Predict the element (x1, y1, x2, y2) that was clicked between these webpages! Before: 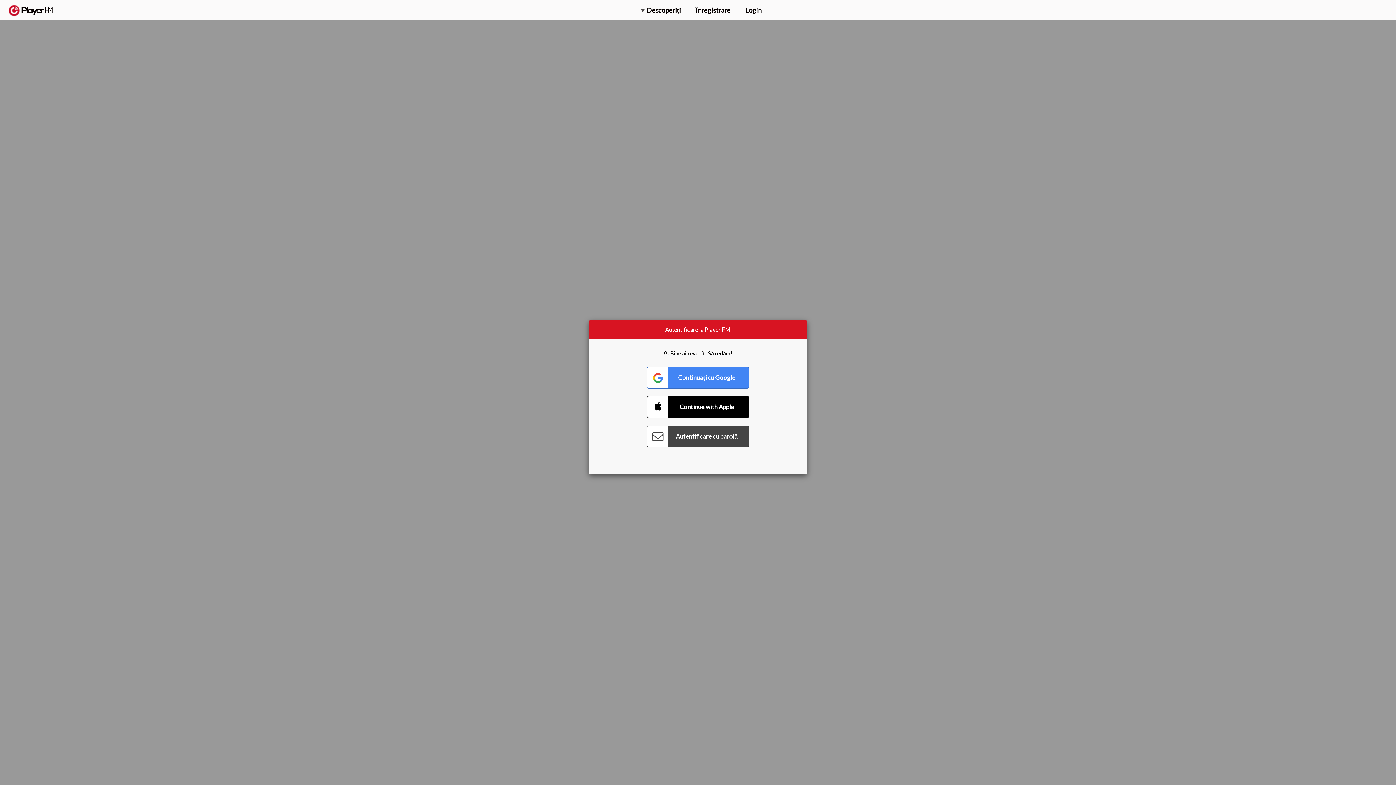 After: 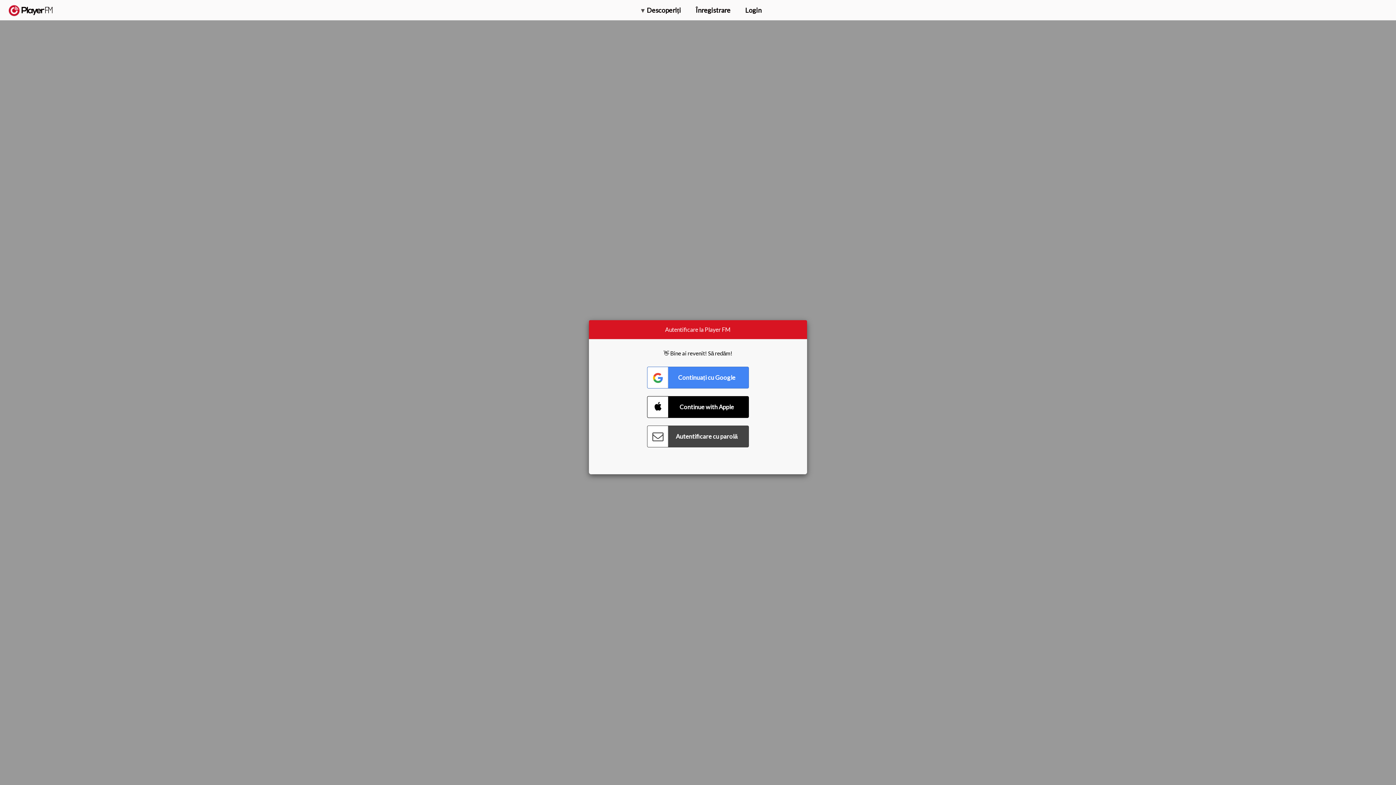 Action: bbox: (1375, 5, 1382, 13) label: Menu launcher